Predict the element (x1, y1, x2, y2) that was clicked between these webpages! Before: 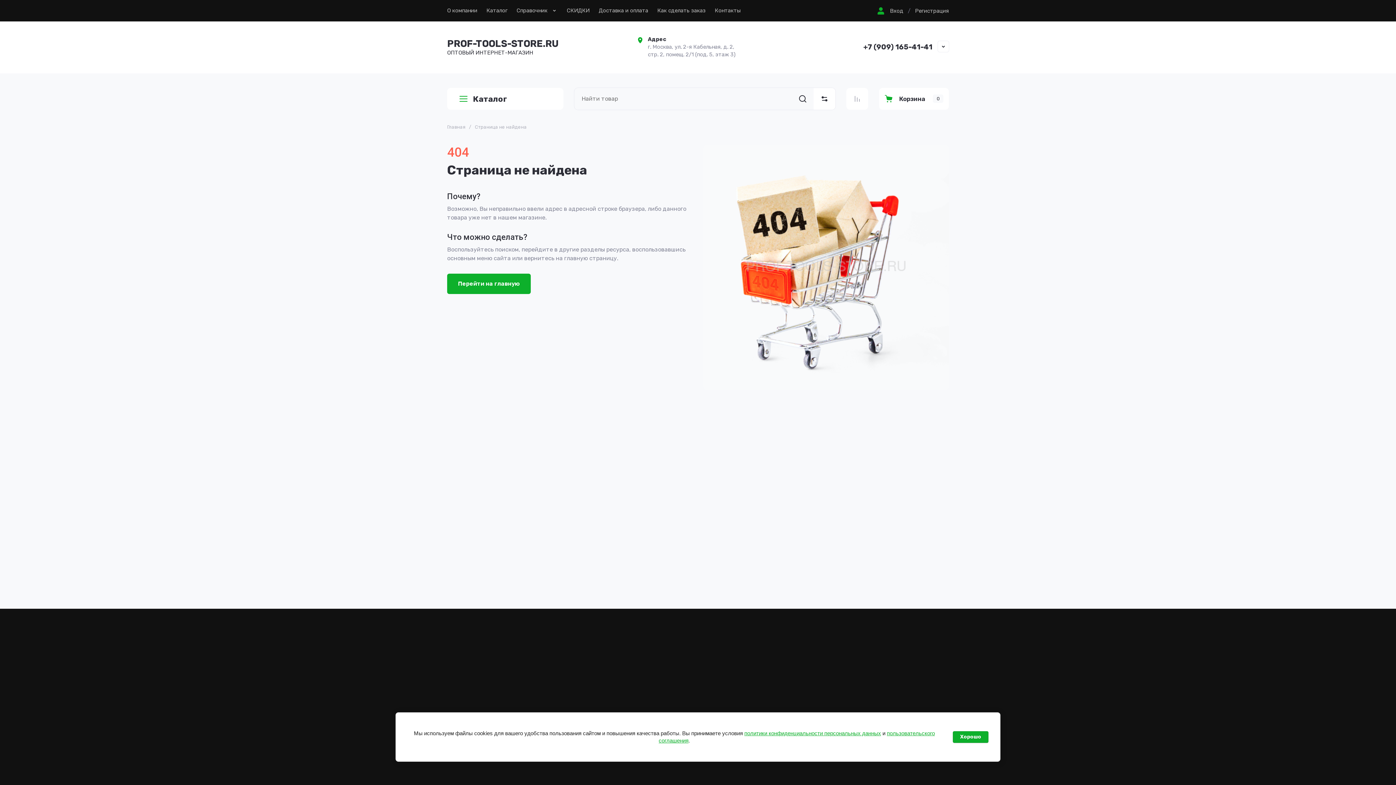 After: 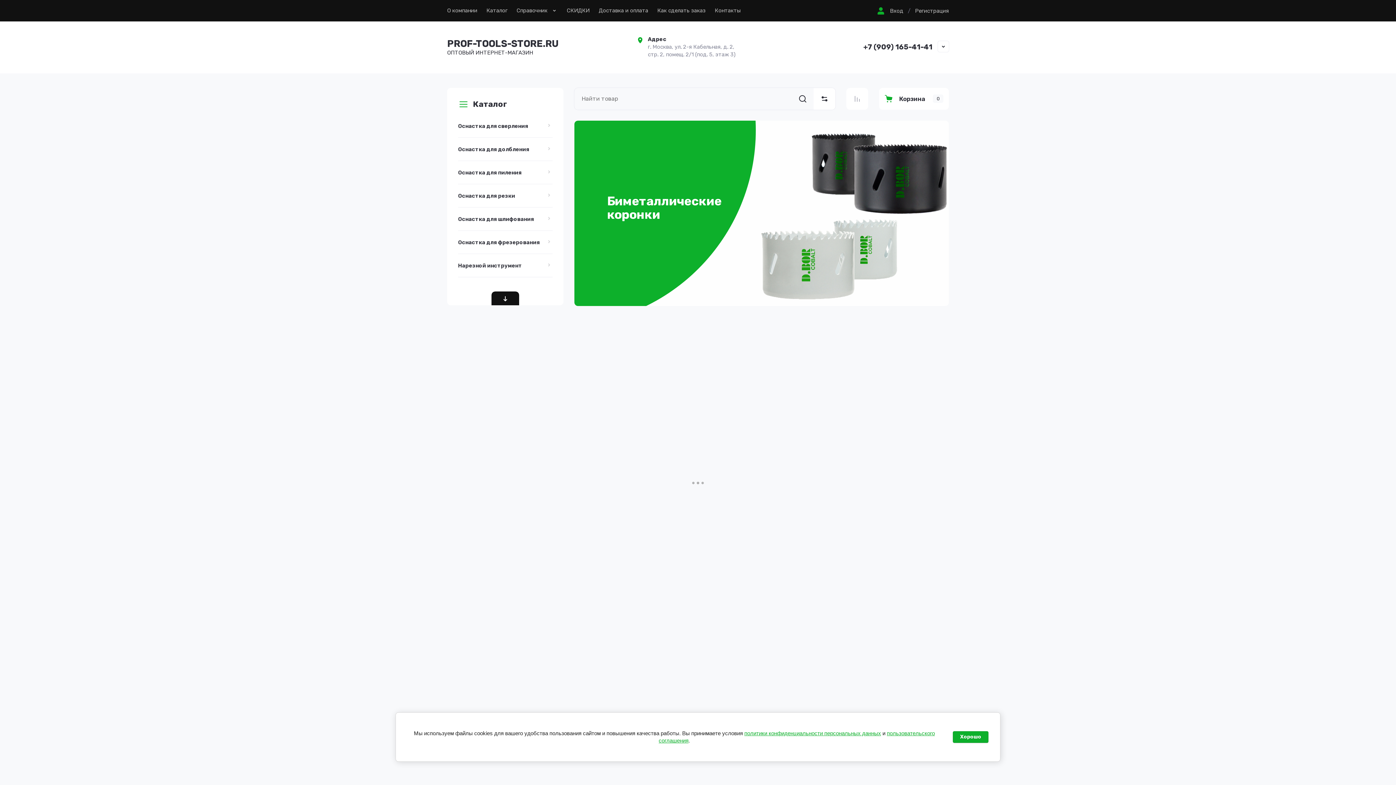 Action: label: Перейти на главную bbox: (447, 273, 530, 294)